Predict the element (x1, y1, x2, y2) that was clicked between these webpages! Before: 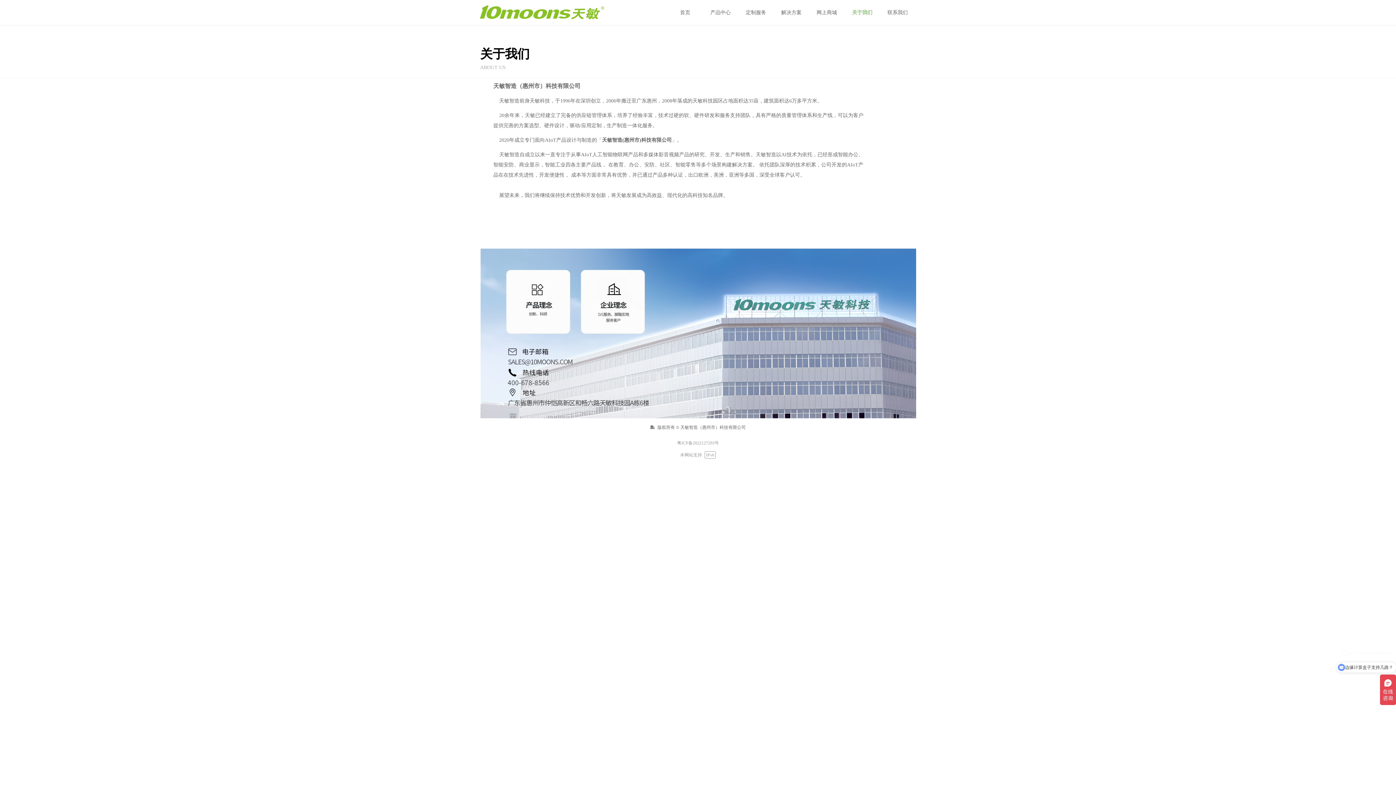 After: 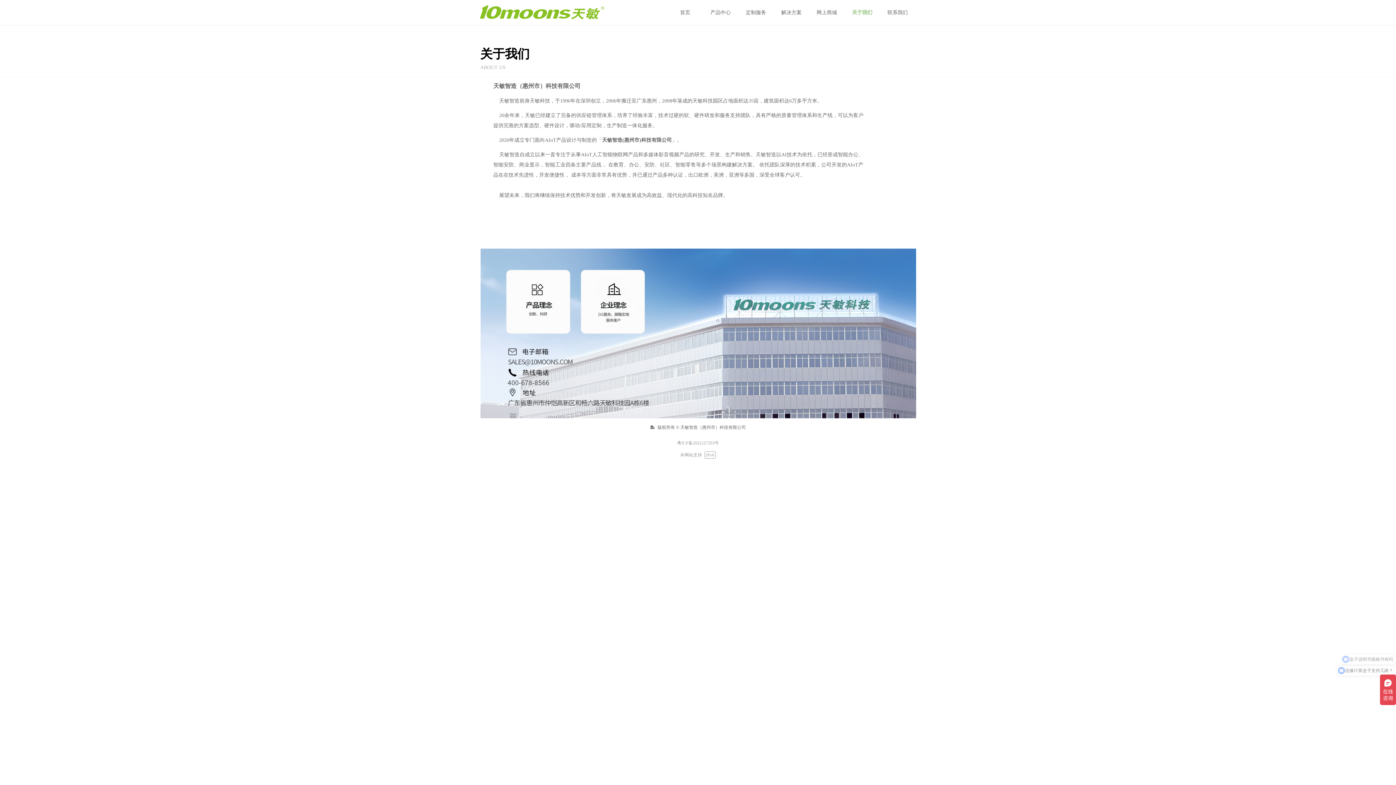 Action: bbox: (480, 248, 916, 419)